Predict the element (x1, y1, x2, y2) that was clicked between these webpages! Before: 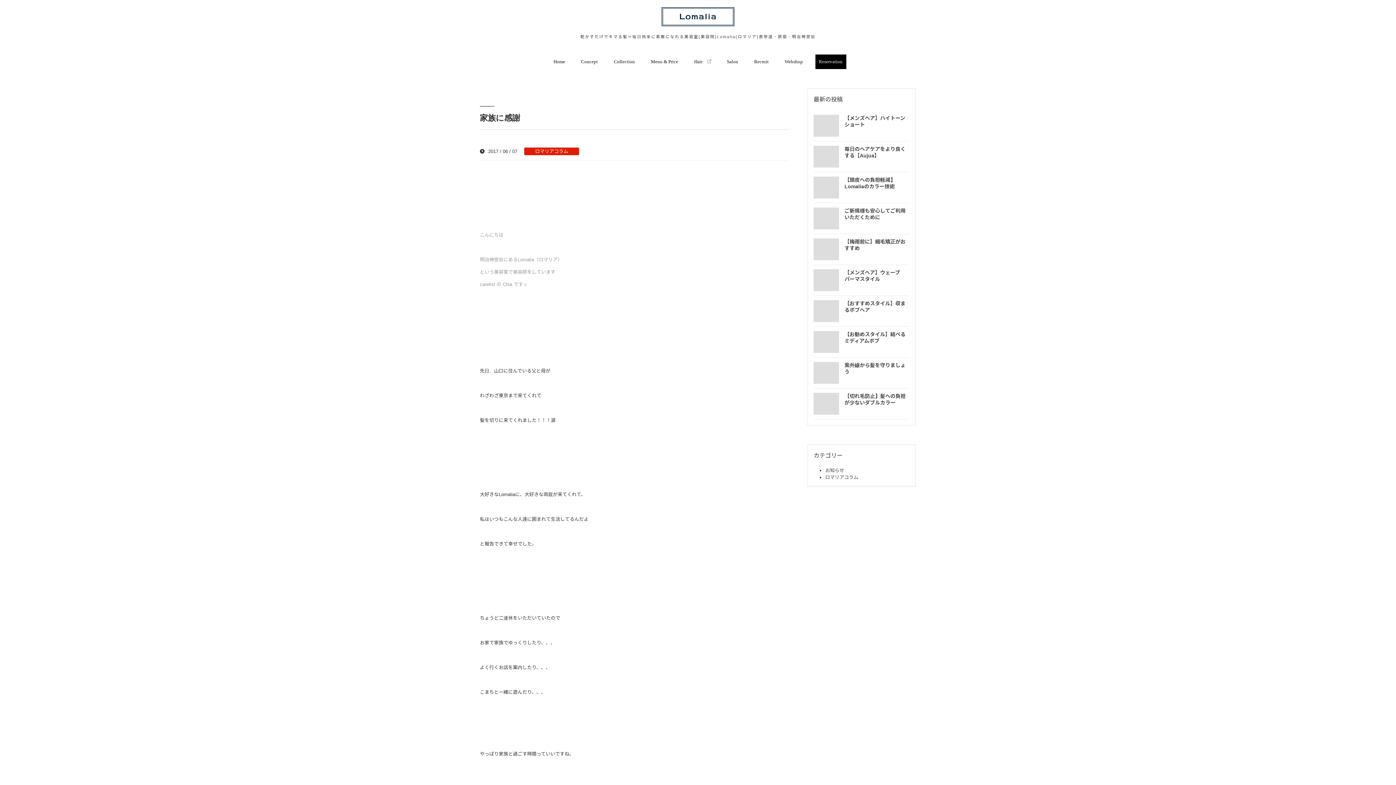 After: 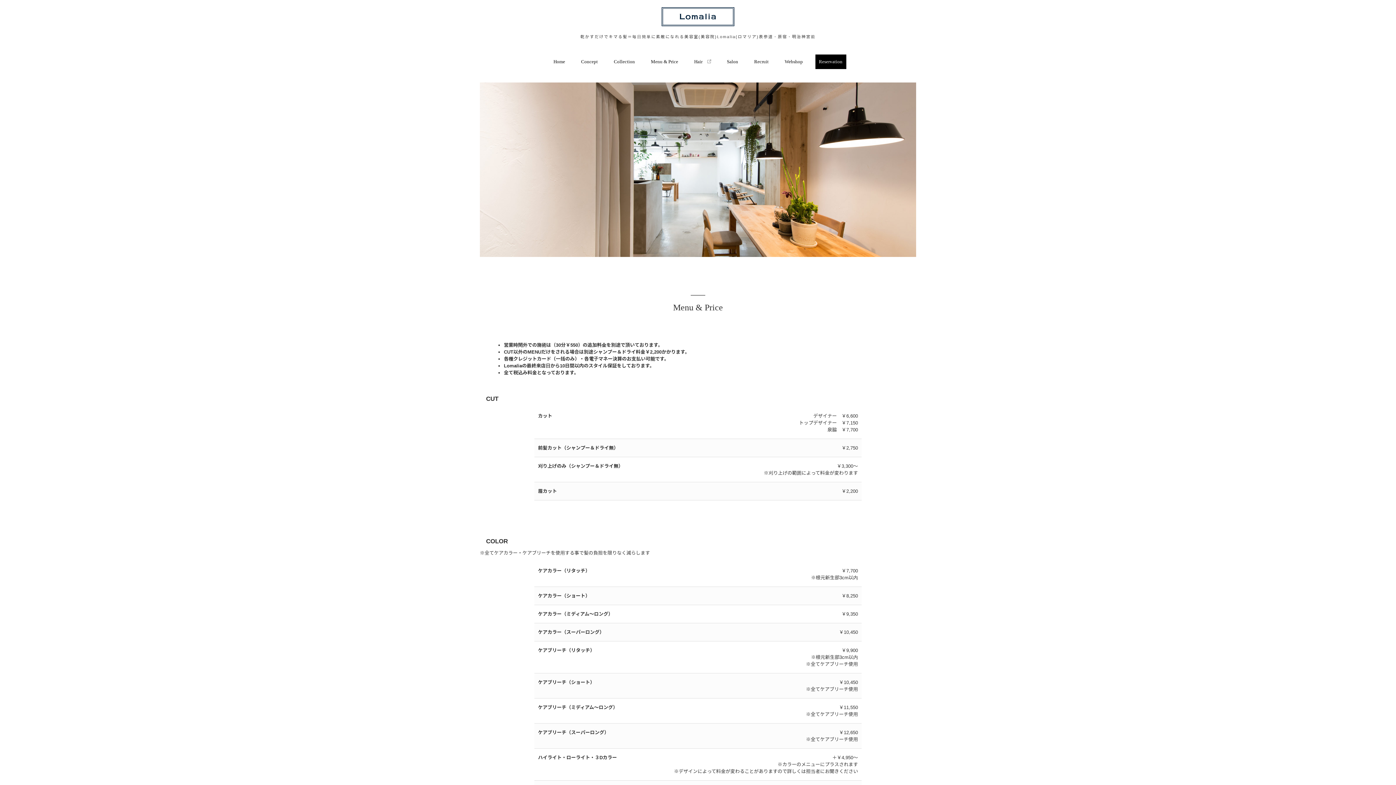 Action: label: Menu & Price bbox: (647, 54, 682, 69)